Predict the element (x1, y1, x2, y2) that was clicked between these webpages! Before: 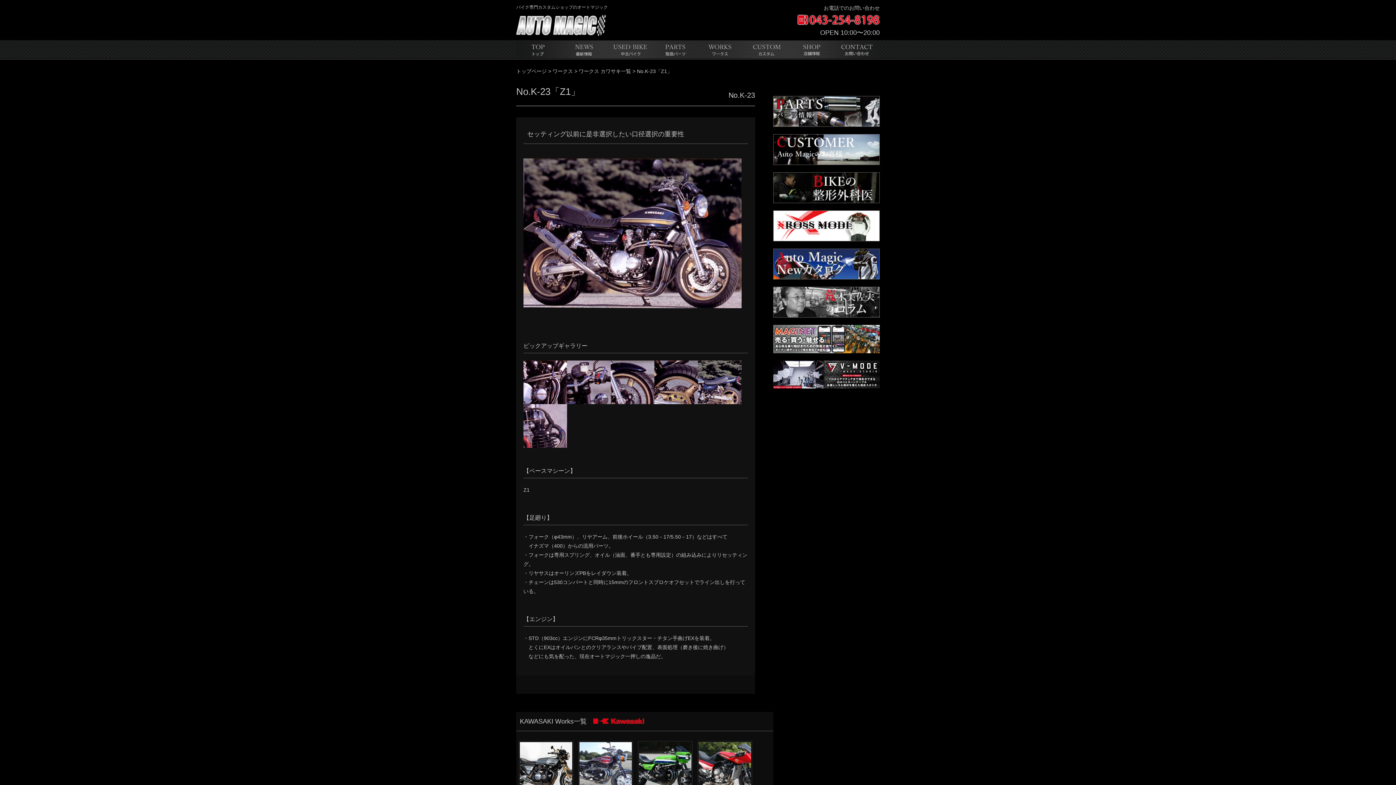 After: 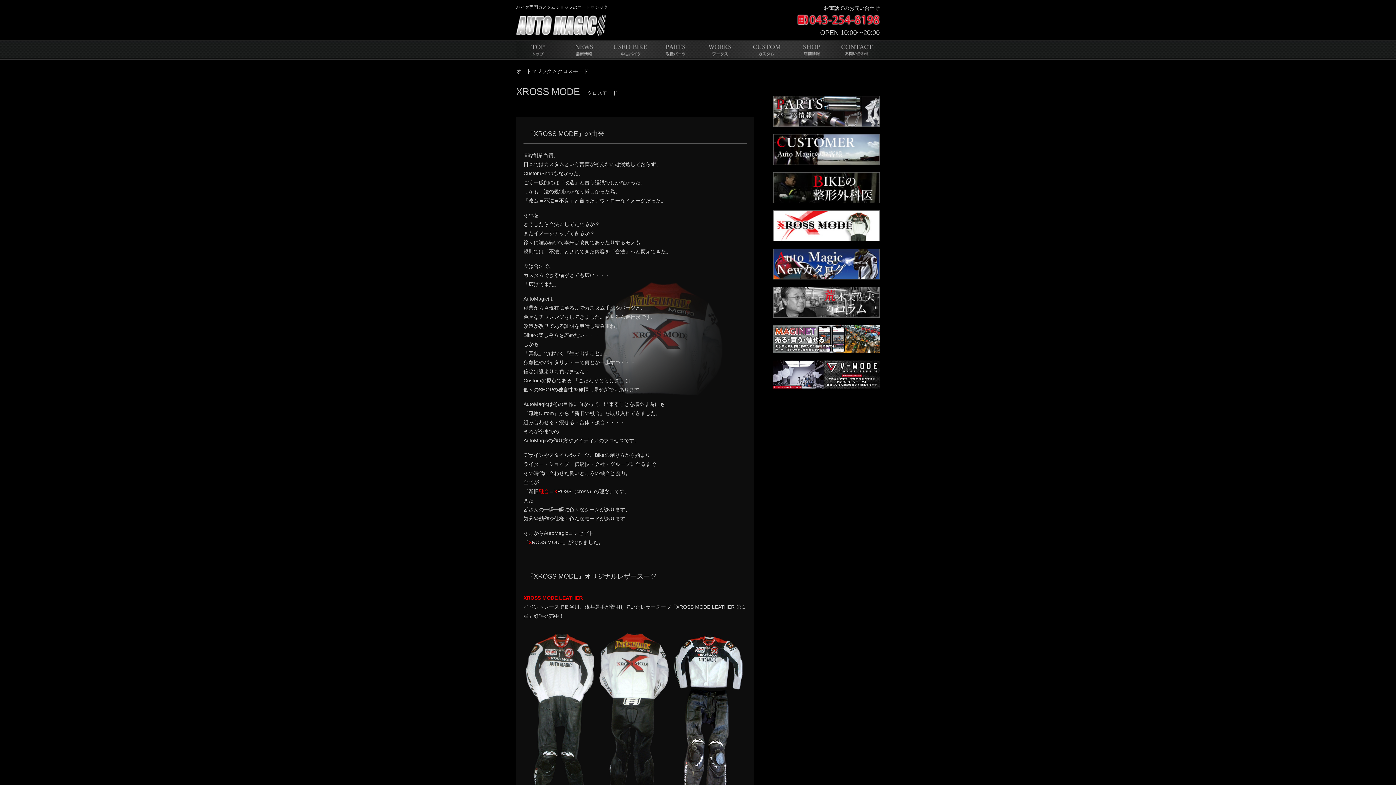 Action: bbox: (773, 241, 880, 246)